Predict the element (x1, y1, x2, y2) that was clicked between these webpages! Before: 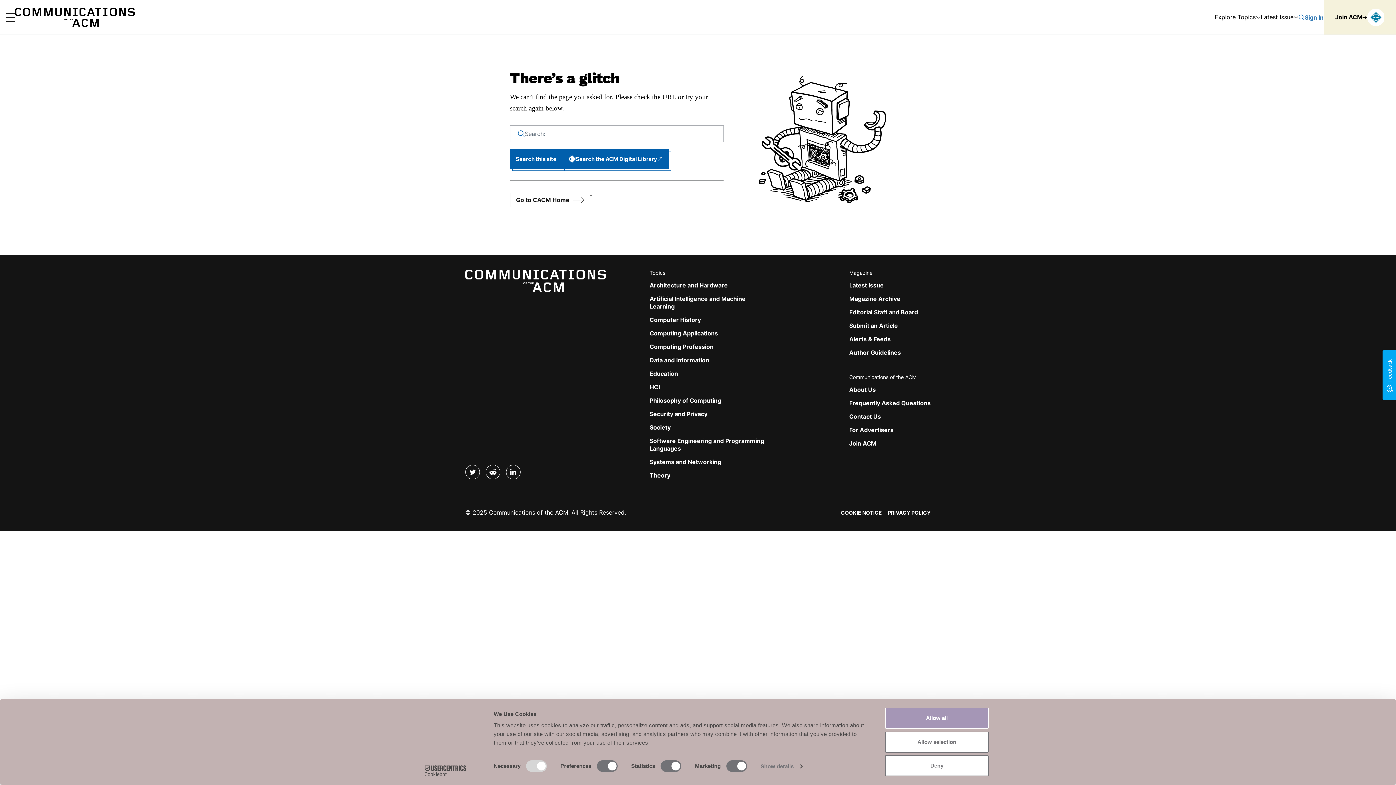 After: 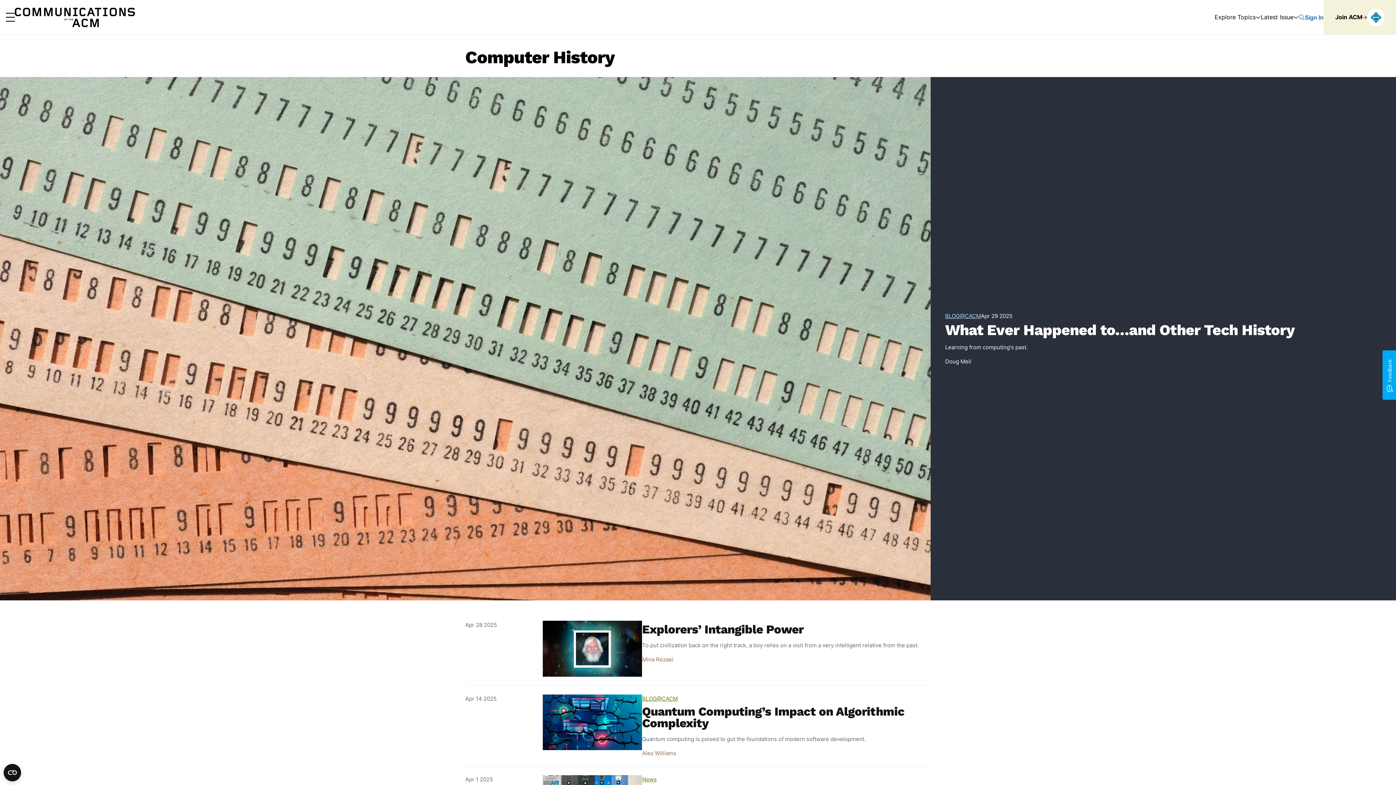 Action: label: Computer History bbox: (649, 316, 701, 323)